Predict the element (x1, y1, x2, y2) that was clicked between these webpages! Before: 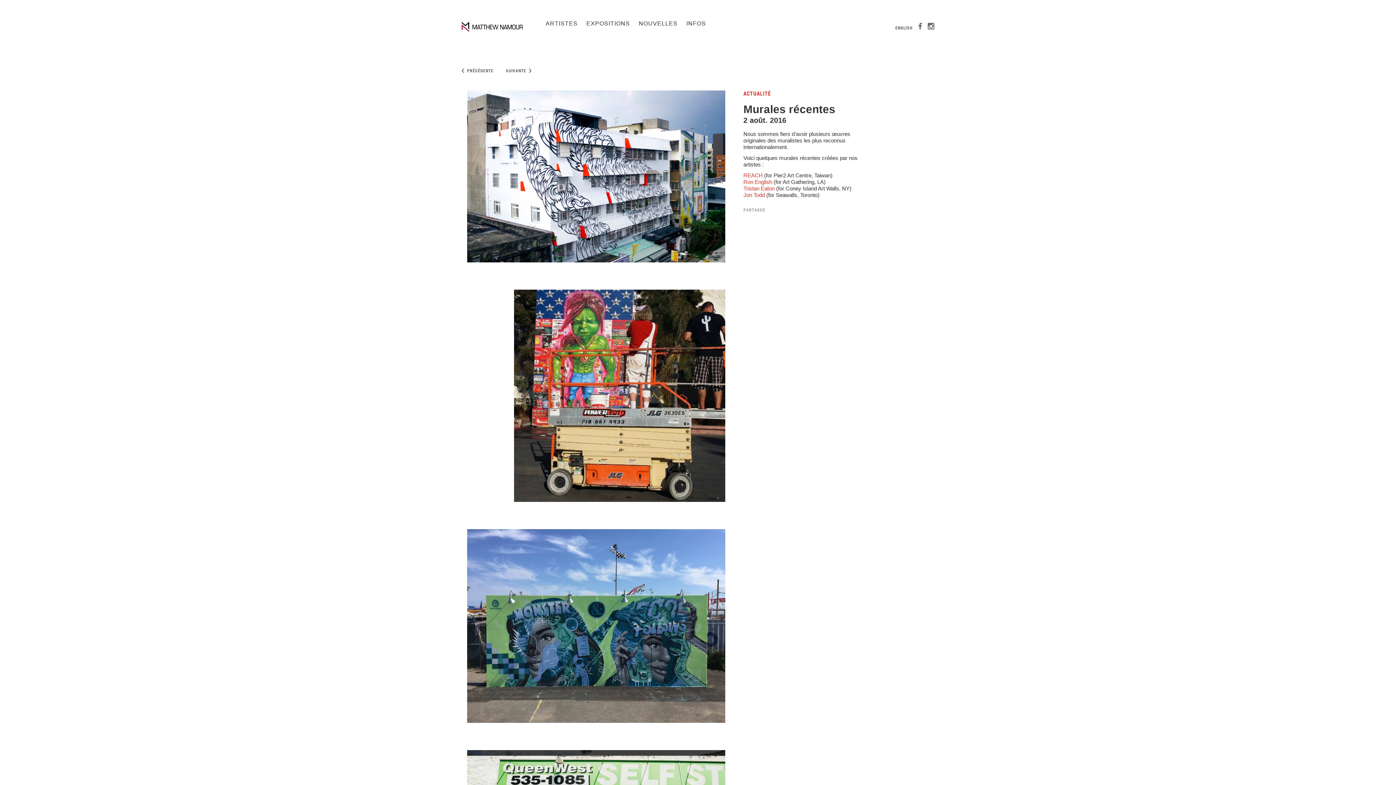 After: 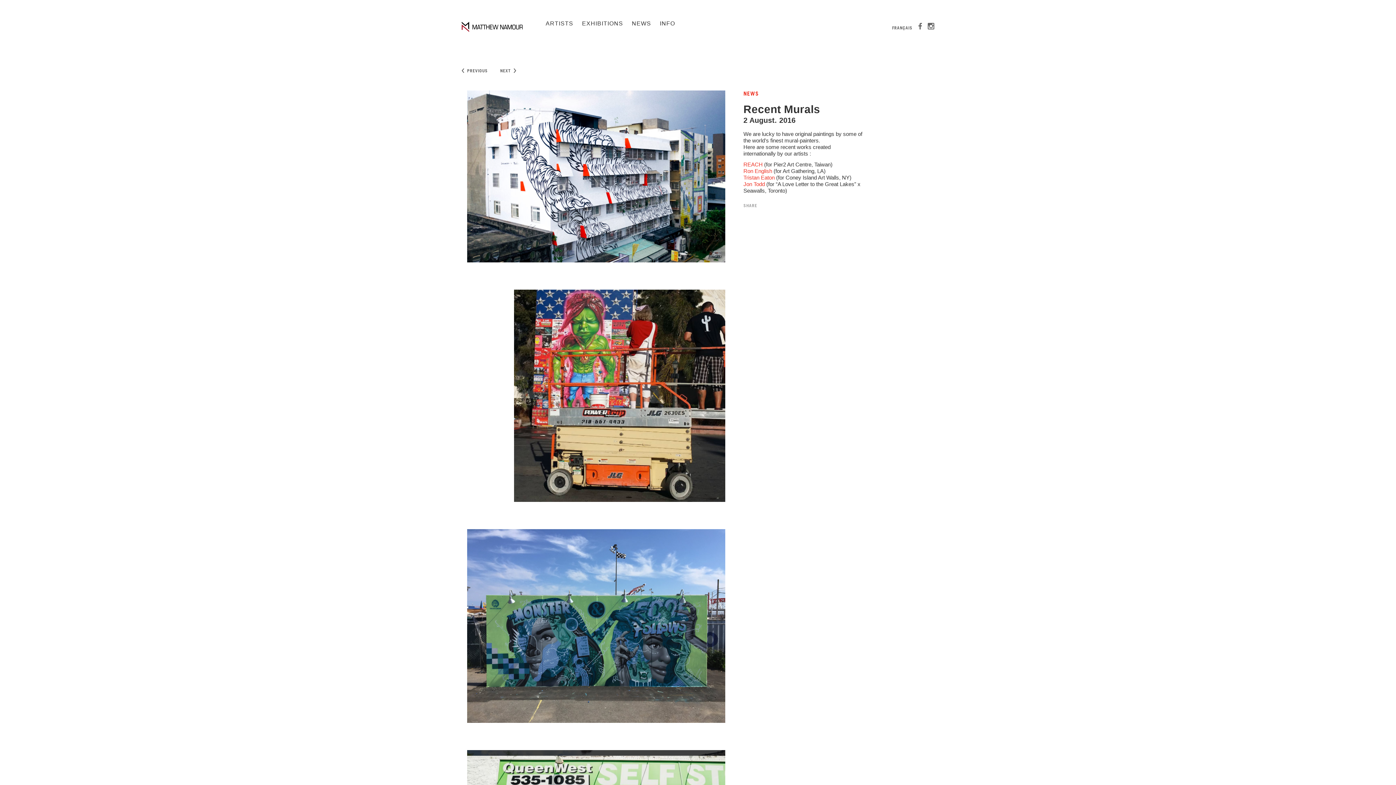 Action: bbox: (895, 24, 912, 30) label: ENGLISH